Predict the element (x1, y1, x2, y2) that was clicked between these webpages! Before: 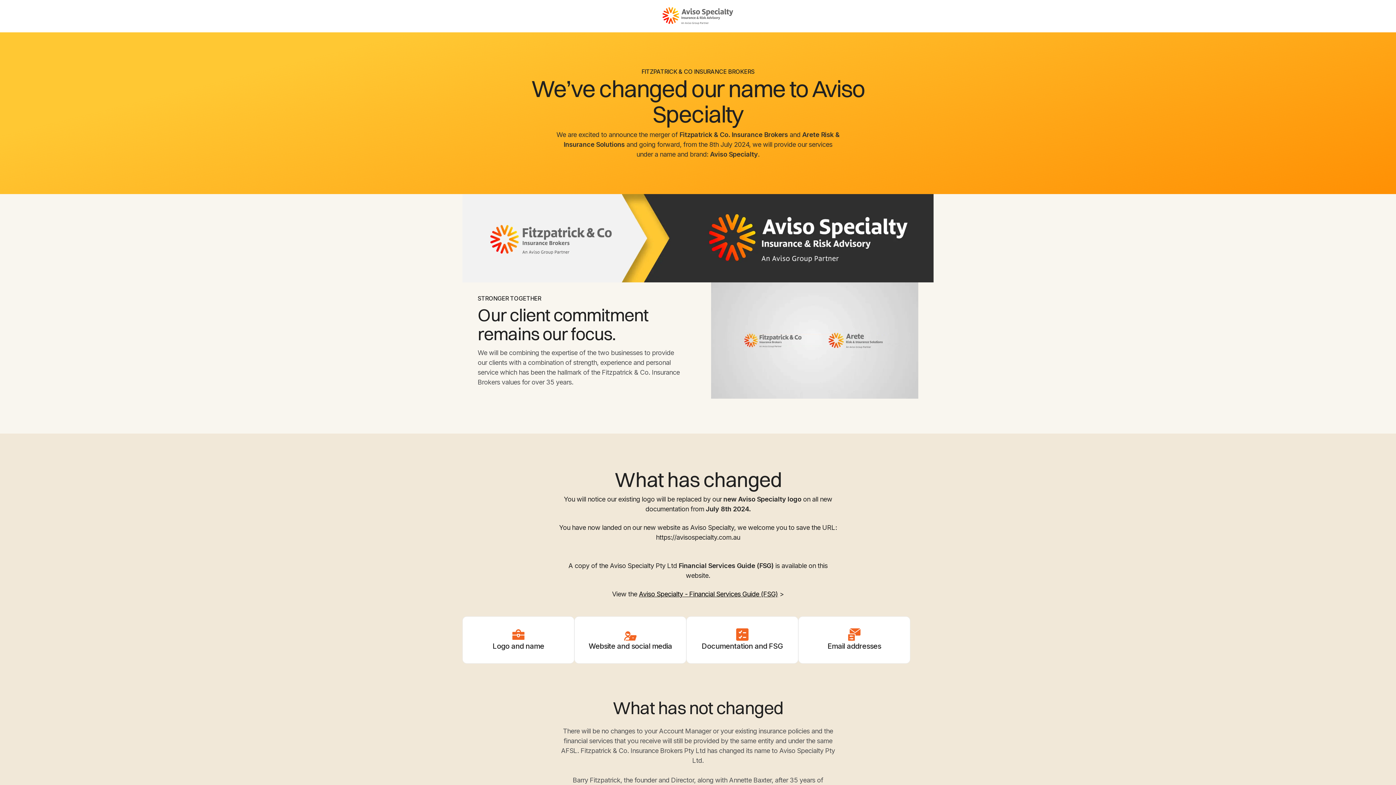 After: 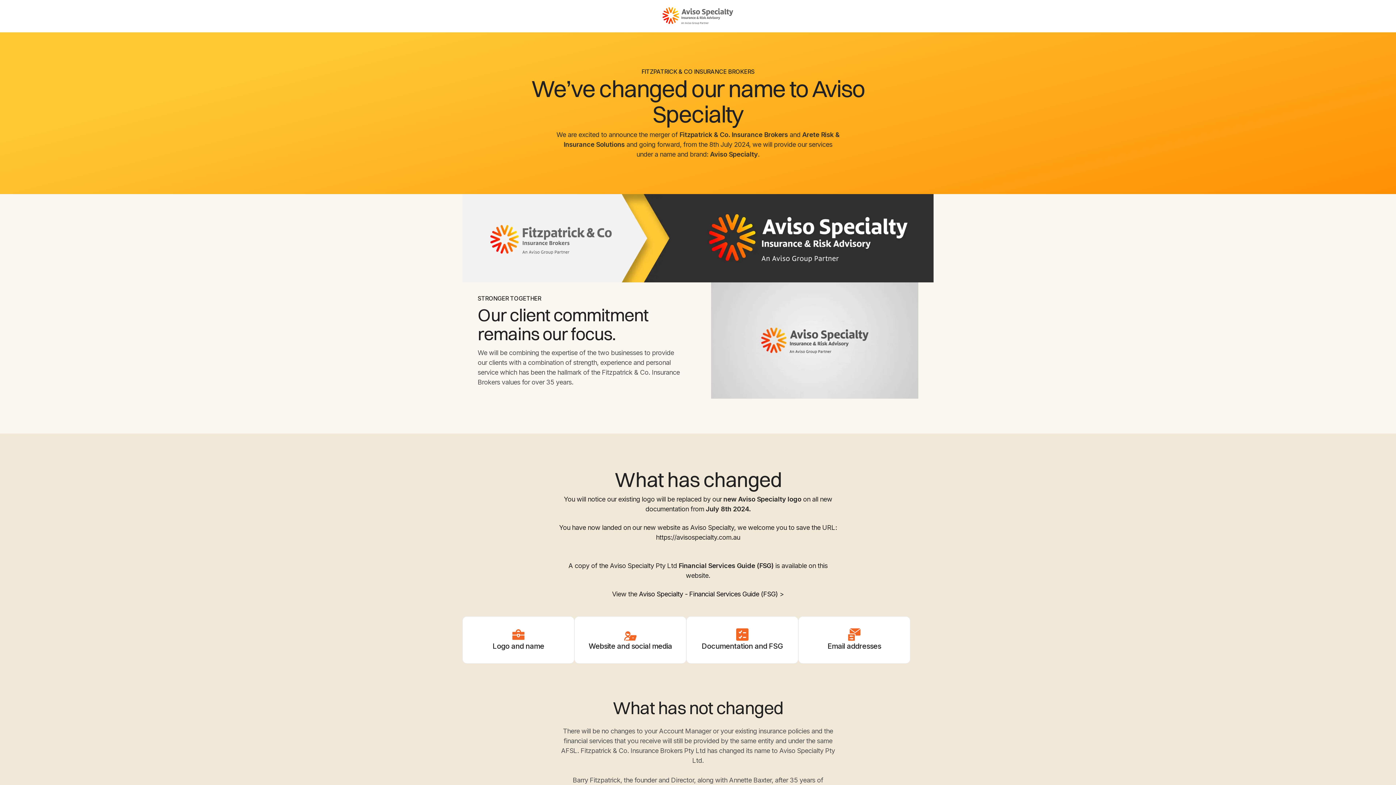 Action: label: Aviso Specialty - Financial Services Guide (FSG) bbox: (639, 590, 778, 598)